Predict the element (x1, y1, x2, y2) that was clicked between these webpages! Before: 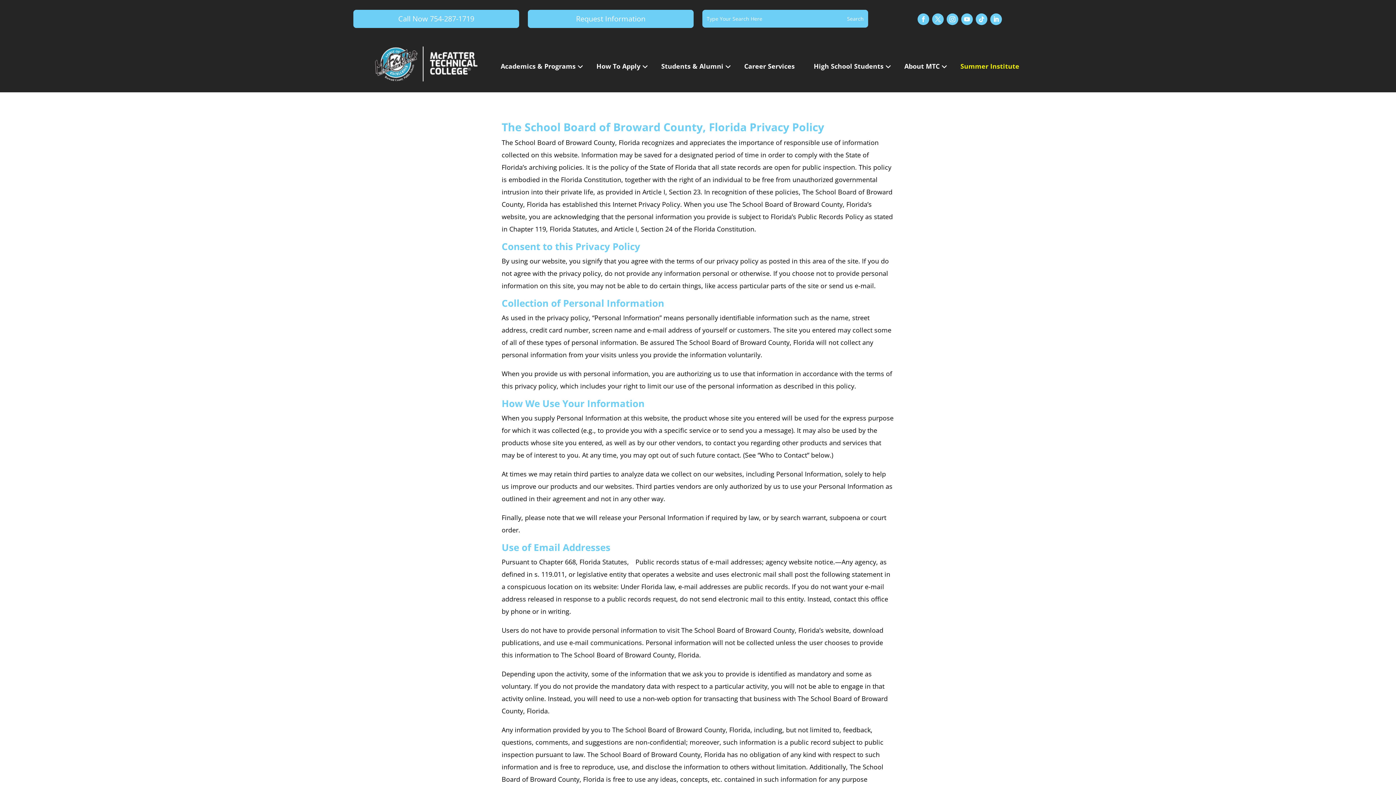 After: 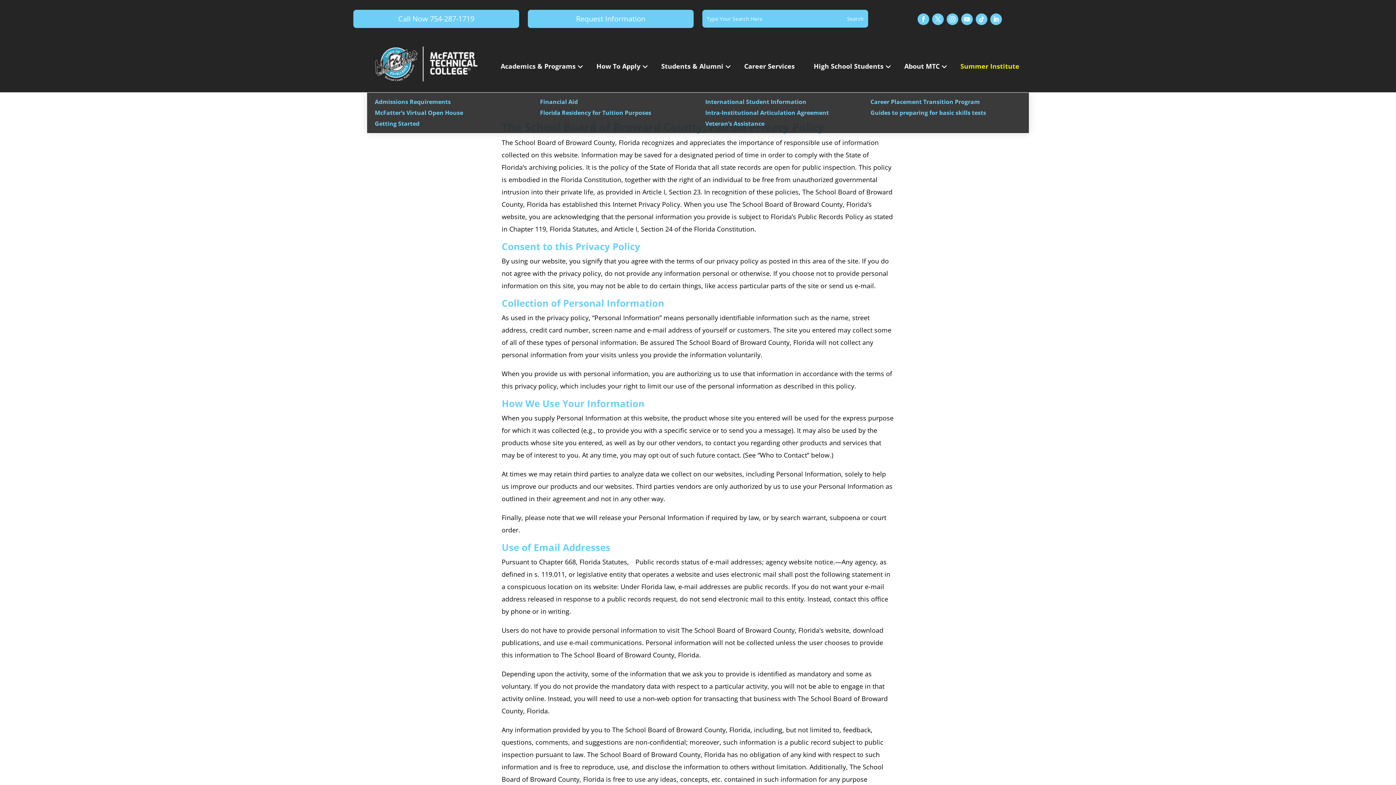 Action: bbox: (587, 41, 651, 92) label: How To Apply